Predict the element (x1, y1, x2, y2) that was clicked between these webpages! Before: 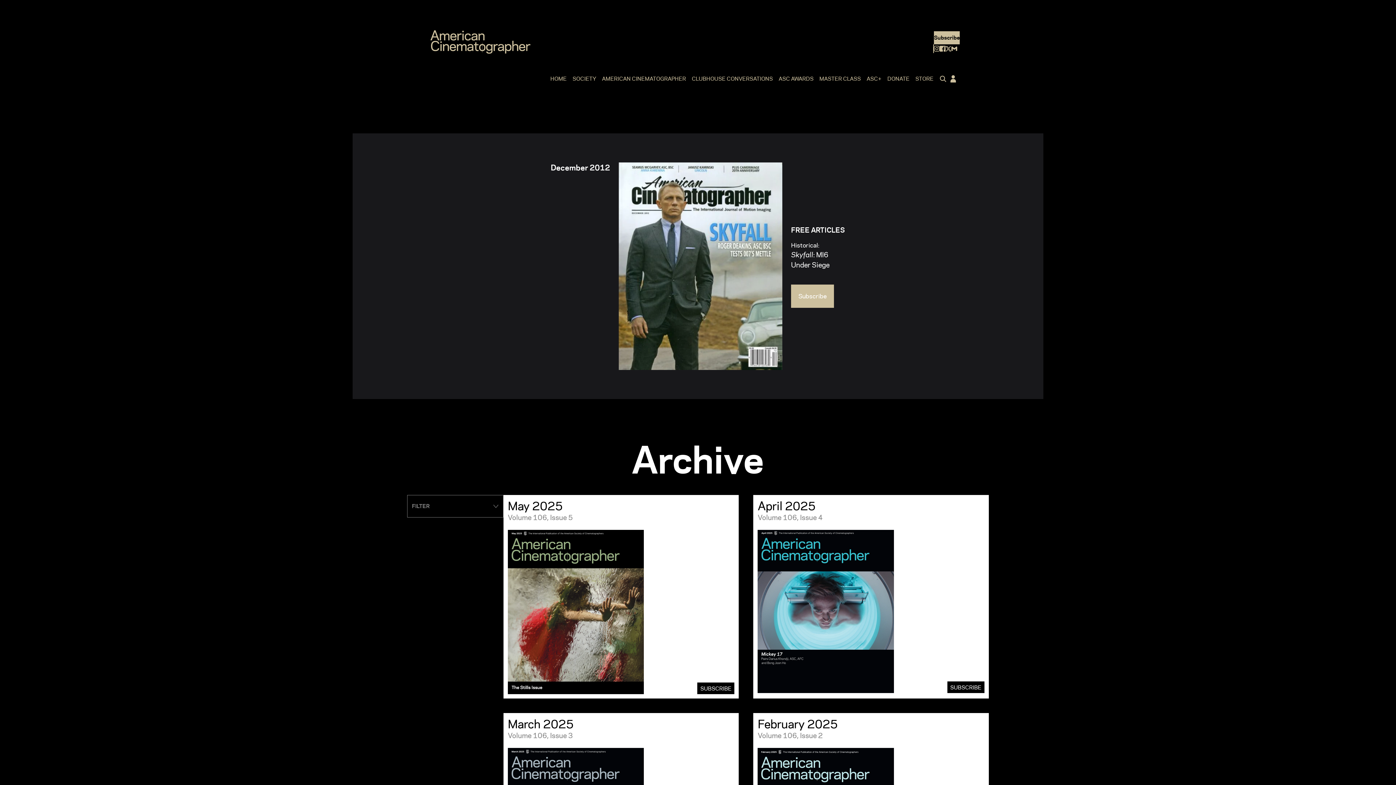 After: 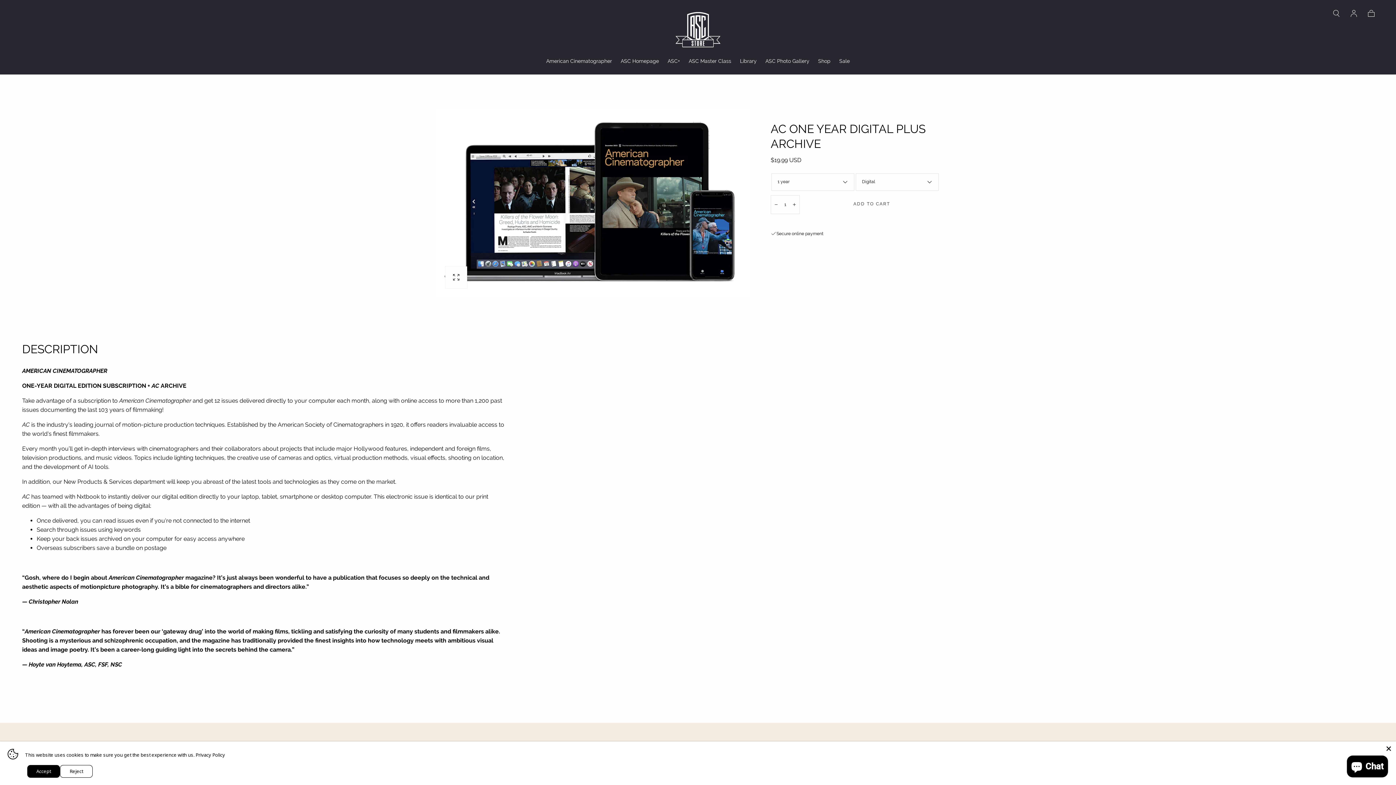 Action: bbox: (934, 31, 960, 44) label: Subscribe